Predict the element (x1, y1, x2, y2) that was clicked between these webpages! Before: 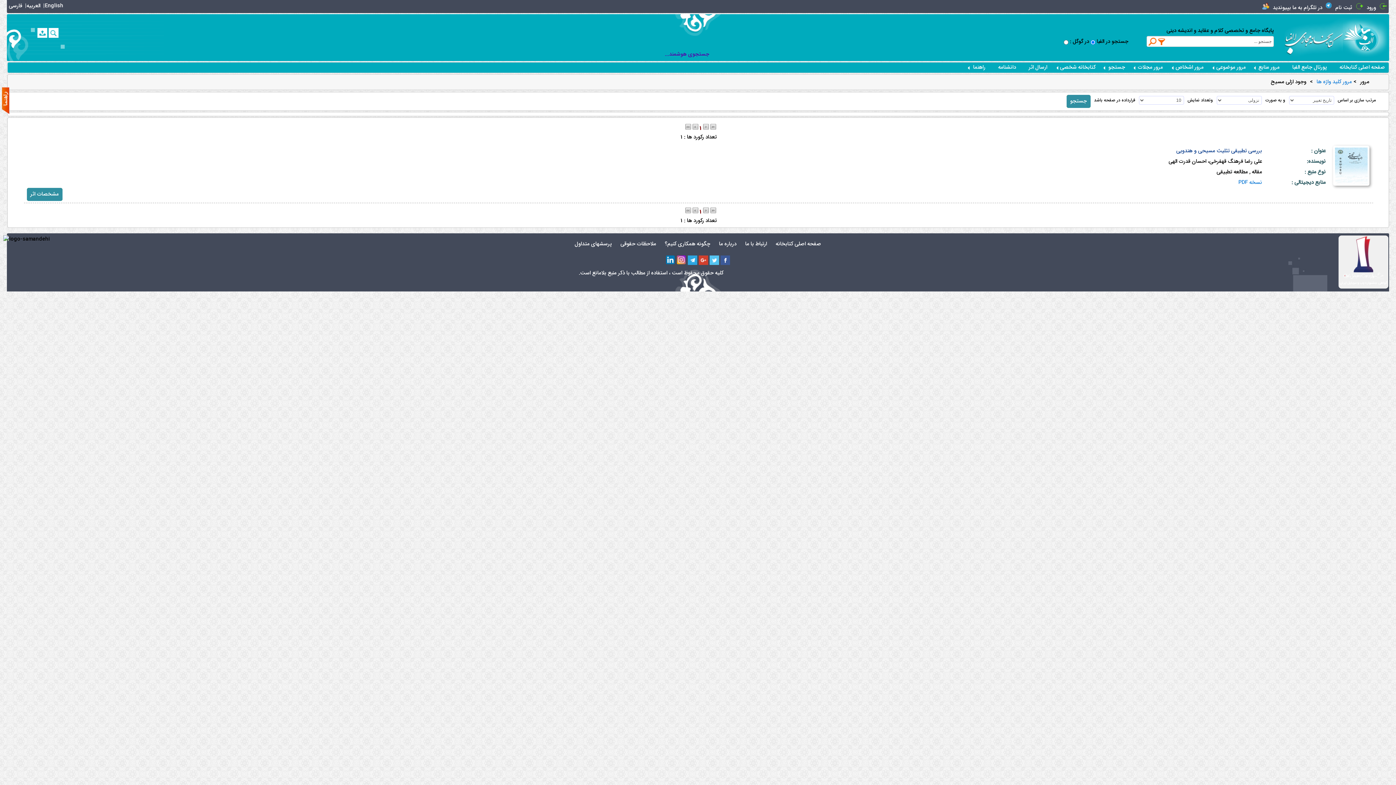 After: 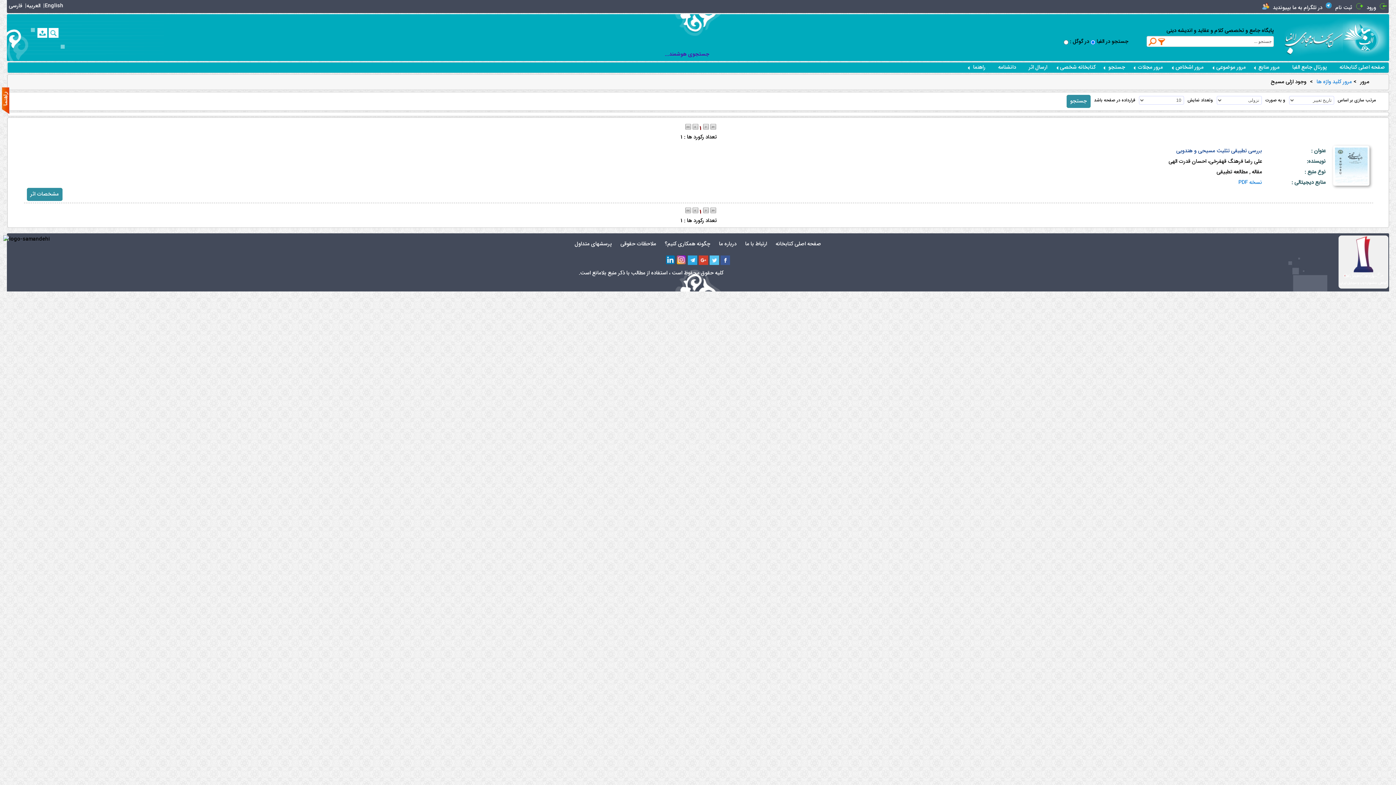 Action: bbox: (720, 255, 730, 265)